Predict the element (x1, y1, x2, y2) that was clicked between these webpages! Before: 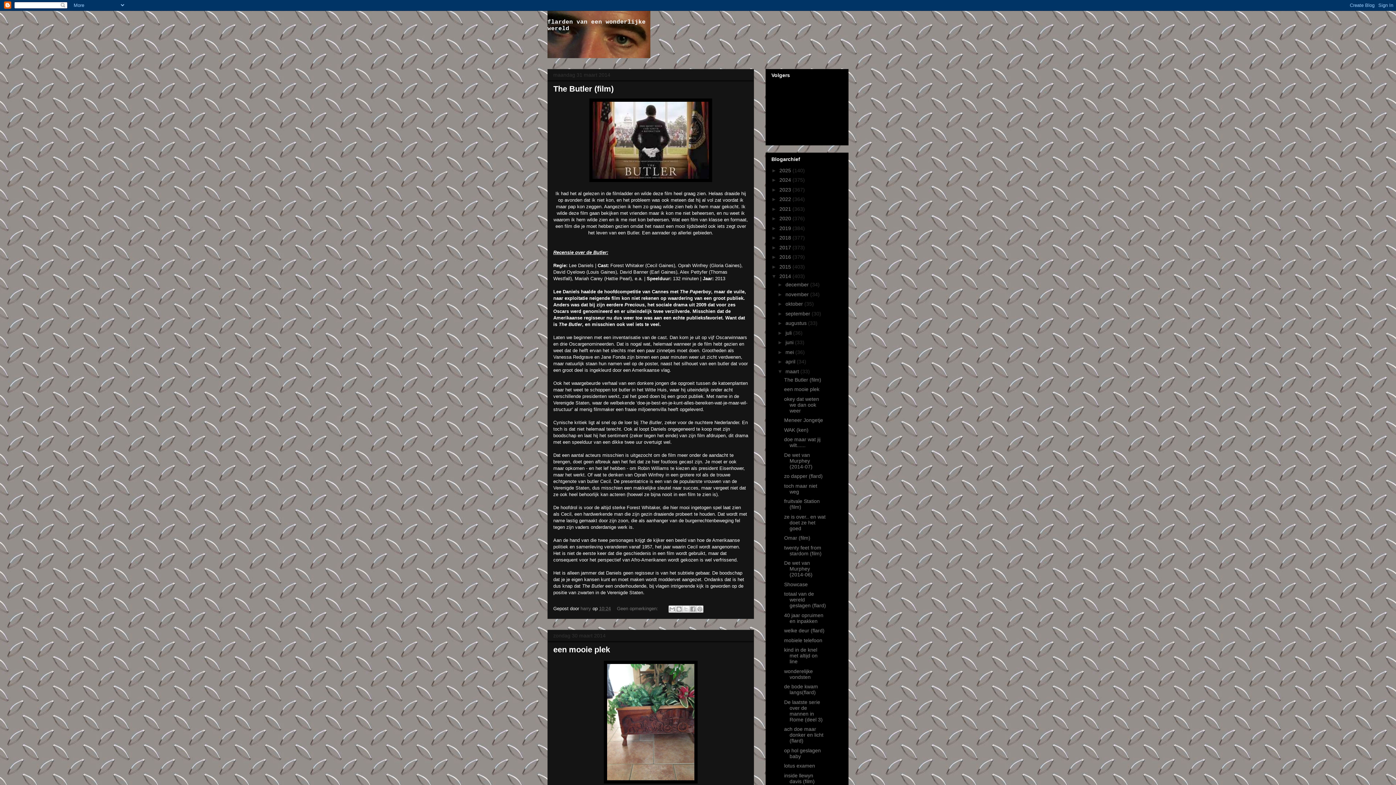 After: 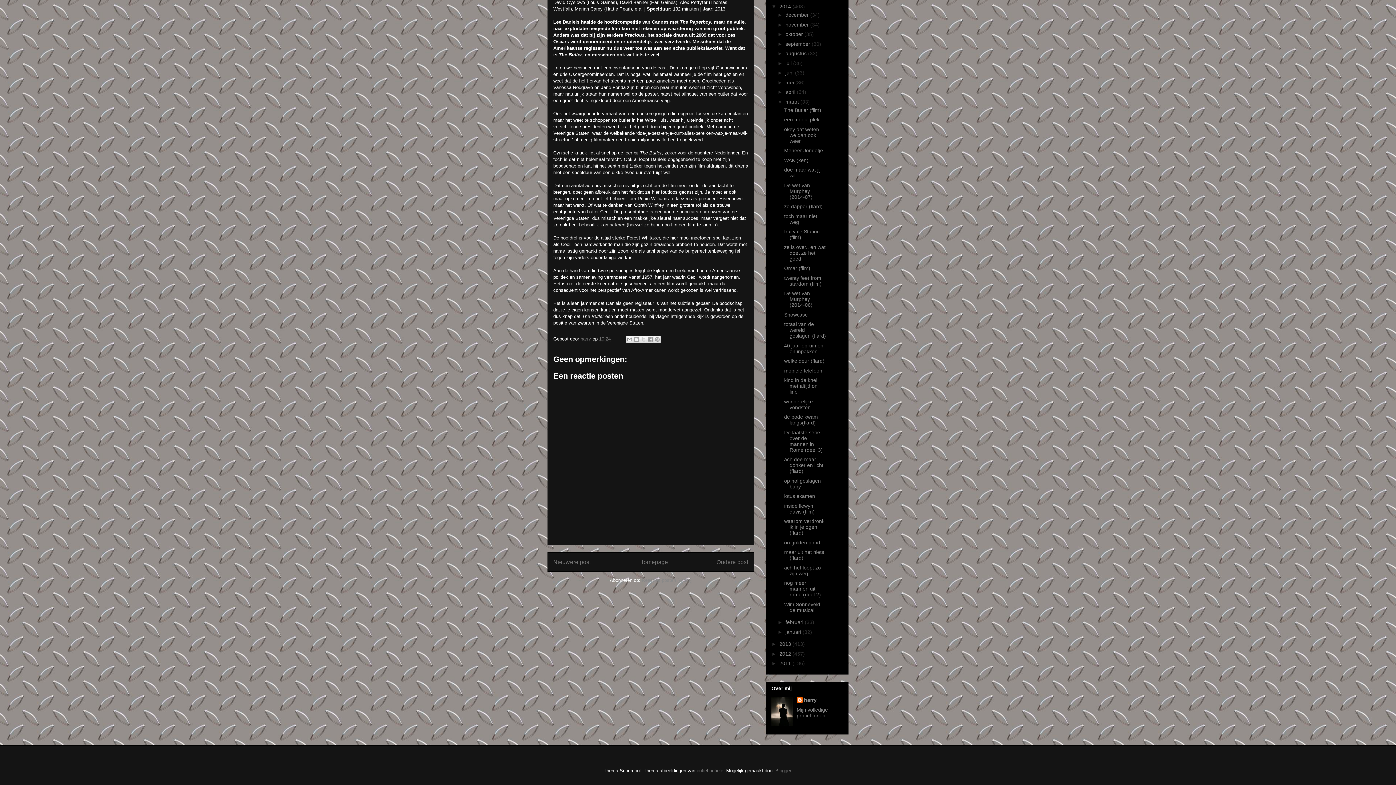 Action: bbox: (617, 606, 659, 611) label: Geen opmerkingen: 